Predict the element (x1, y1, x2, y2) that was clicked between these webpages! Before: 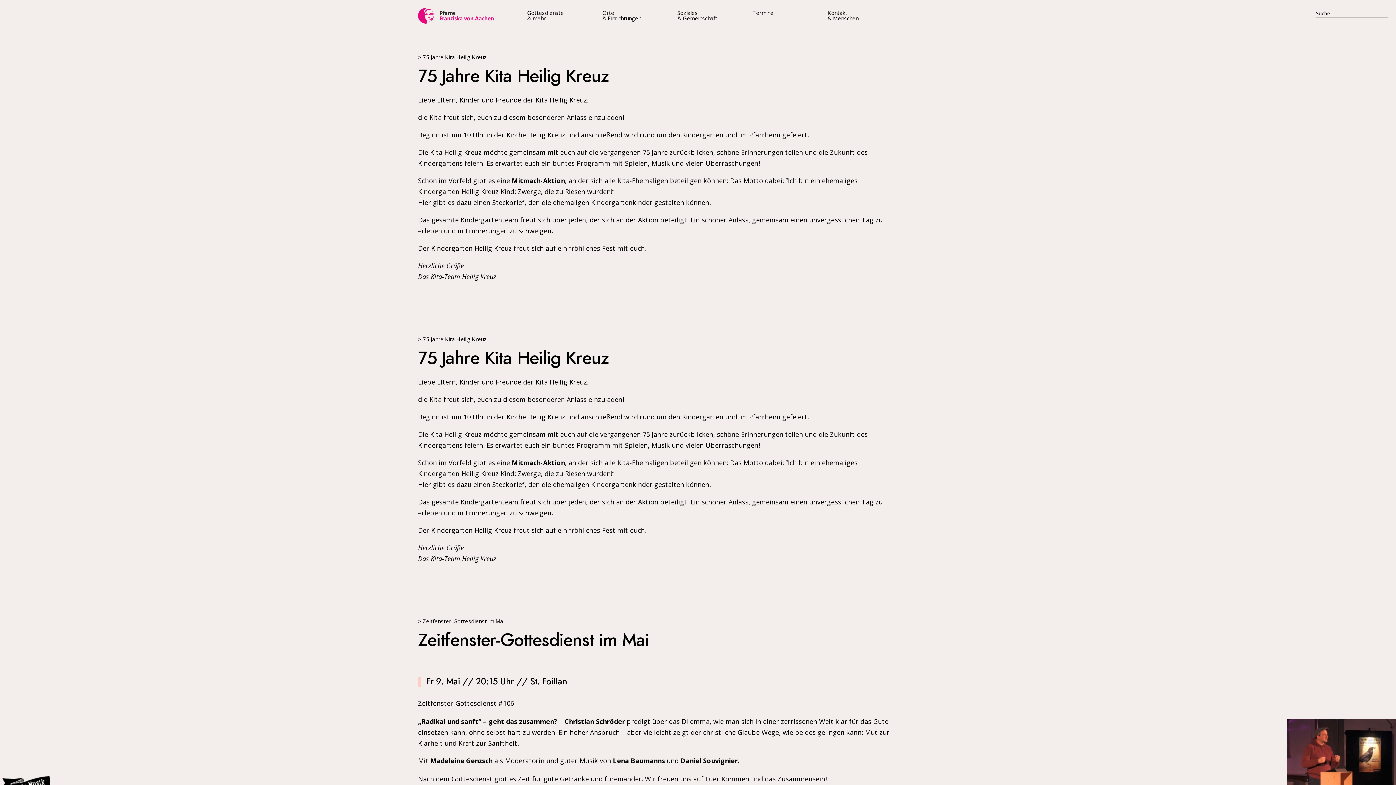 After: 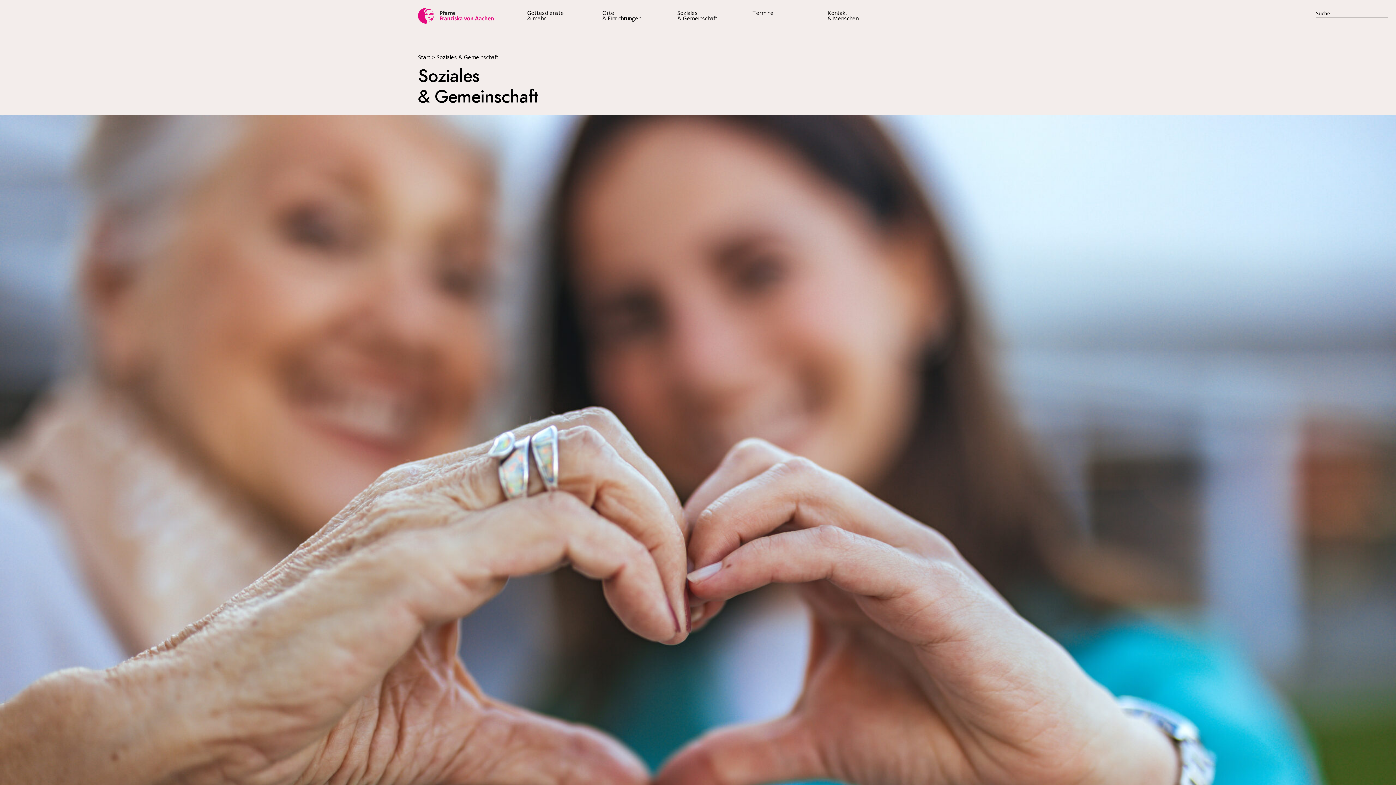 Action: label: Soziales
& Gemeinschaft bbox: (677, 10, 717, 21)